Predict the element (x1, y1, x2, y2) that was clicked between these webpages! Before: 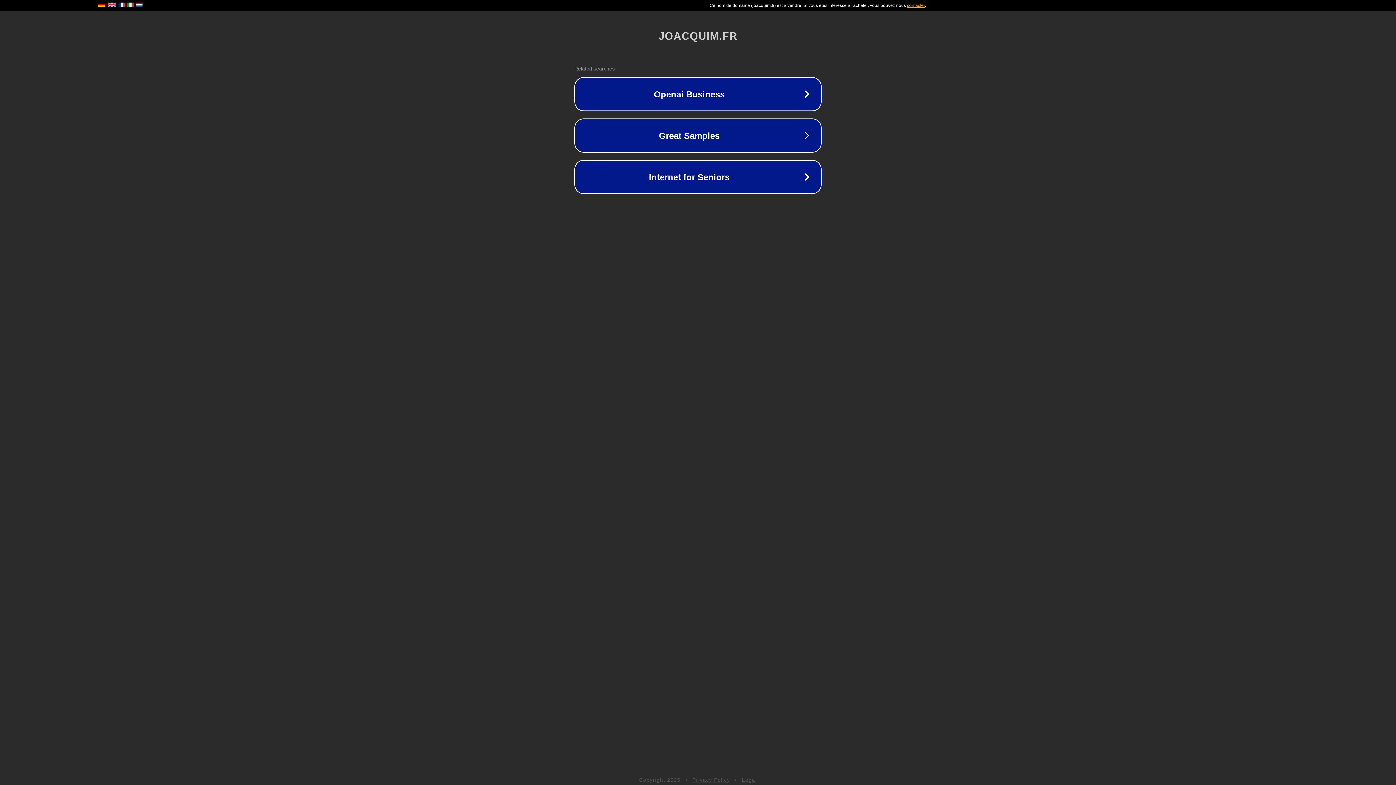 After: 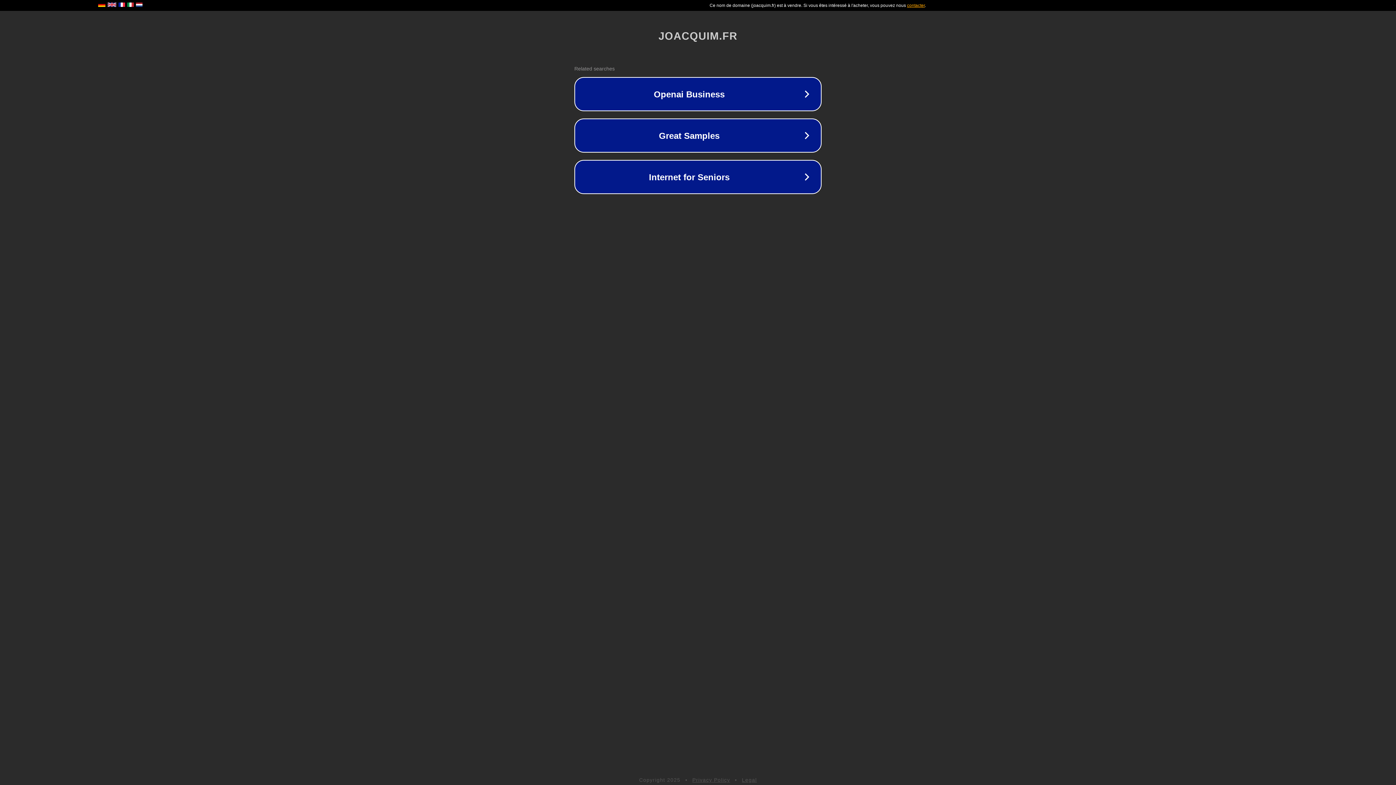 Action: bbox: (742, 777, 757, 783) label: Legal